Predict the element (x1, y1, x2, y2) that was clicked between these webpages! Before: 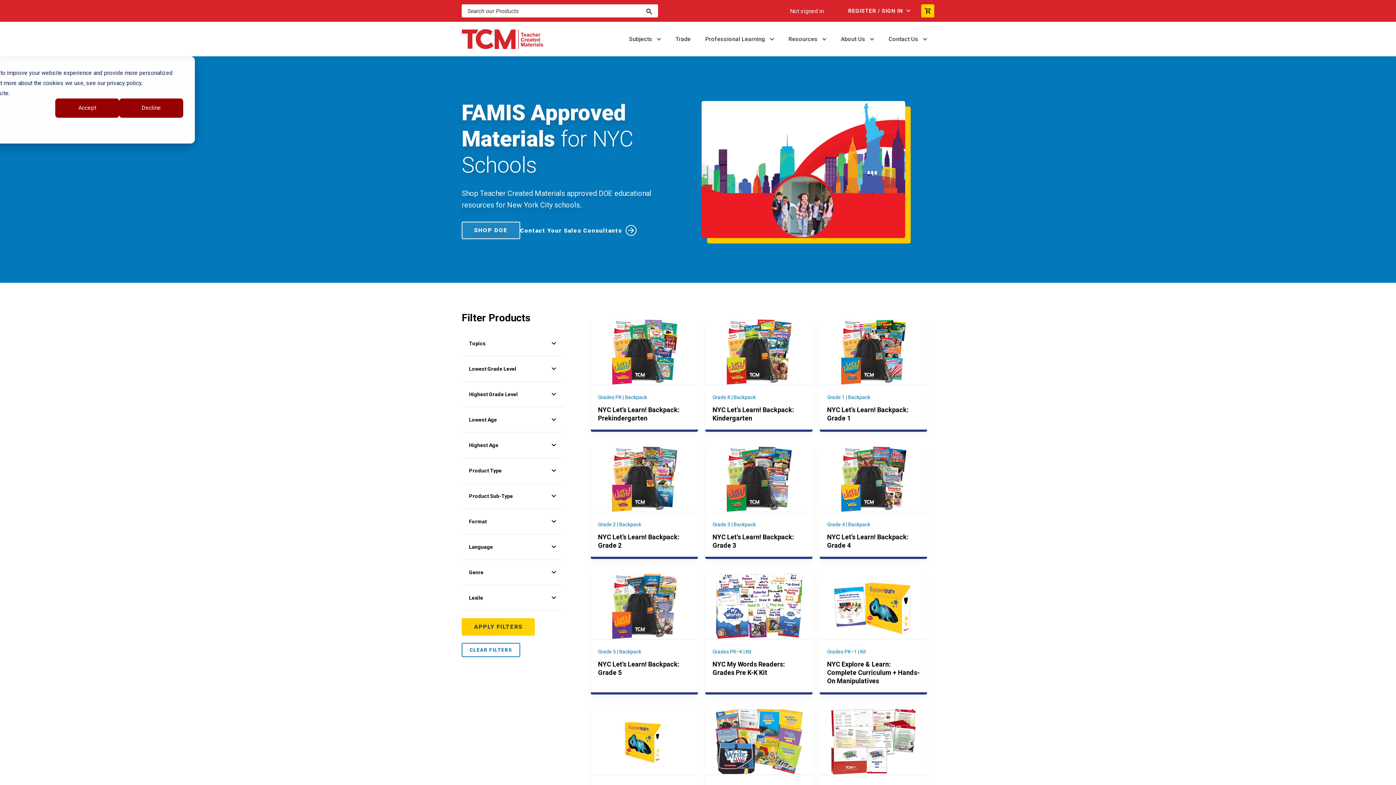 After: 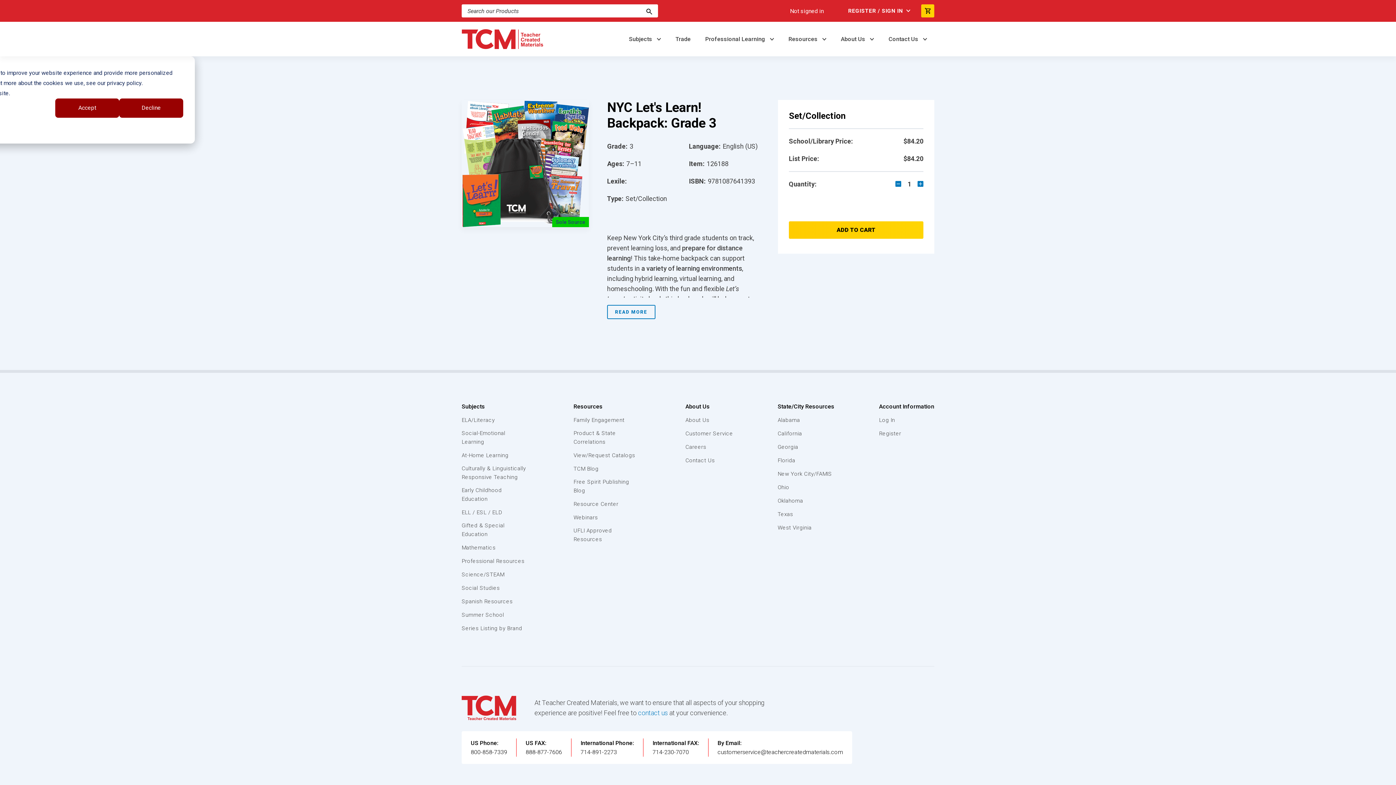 Action: bbox: (712, 520, 756, 533) label: Grade 3 | Backpack